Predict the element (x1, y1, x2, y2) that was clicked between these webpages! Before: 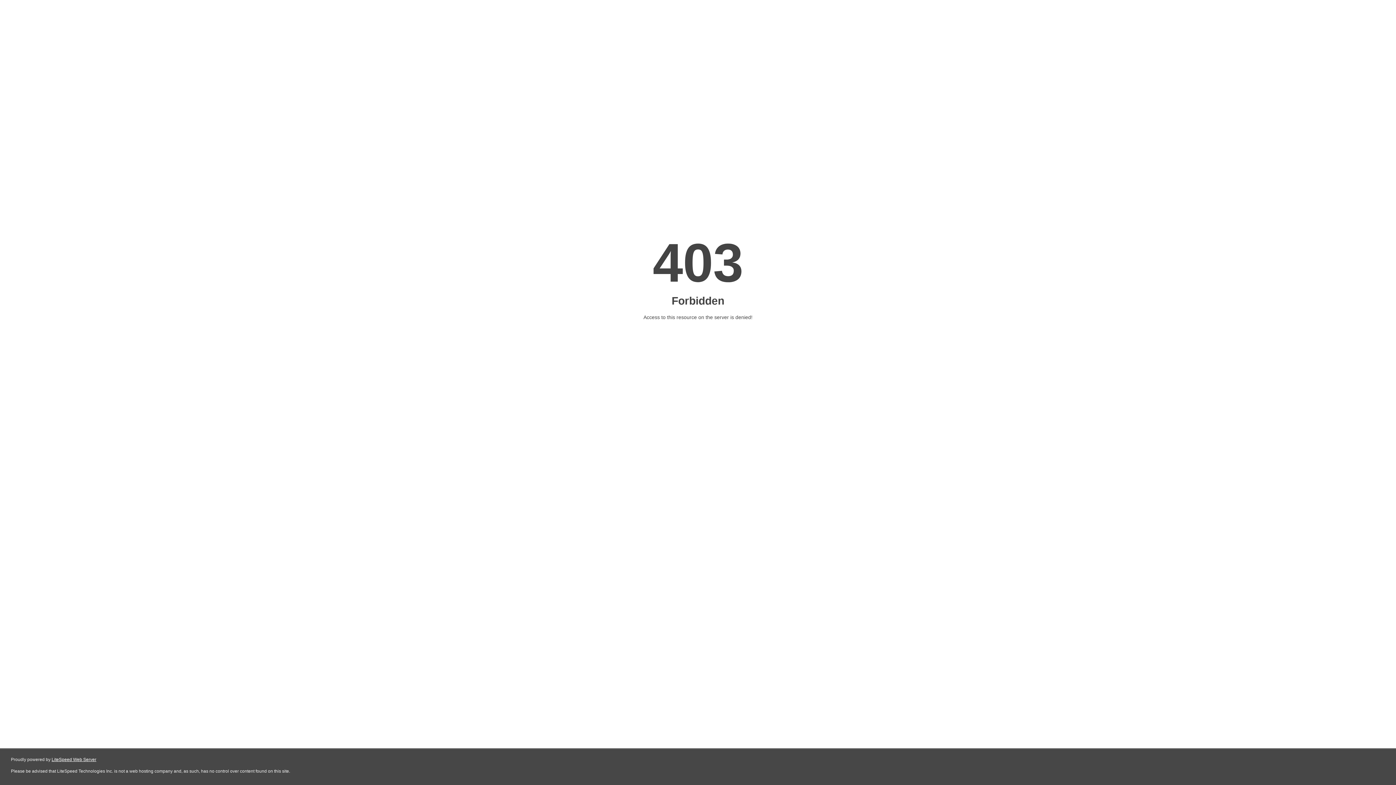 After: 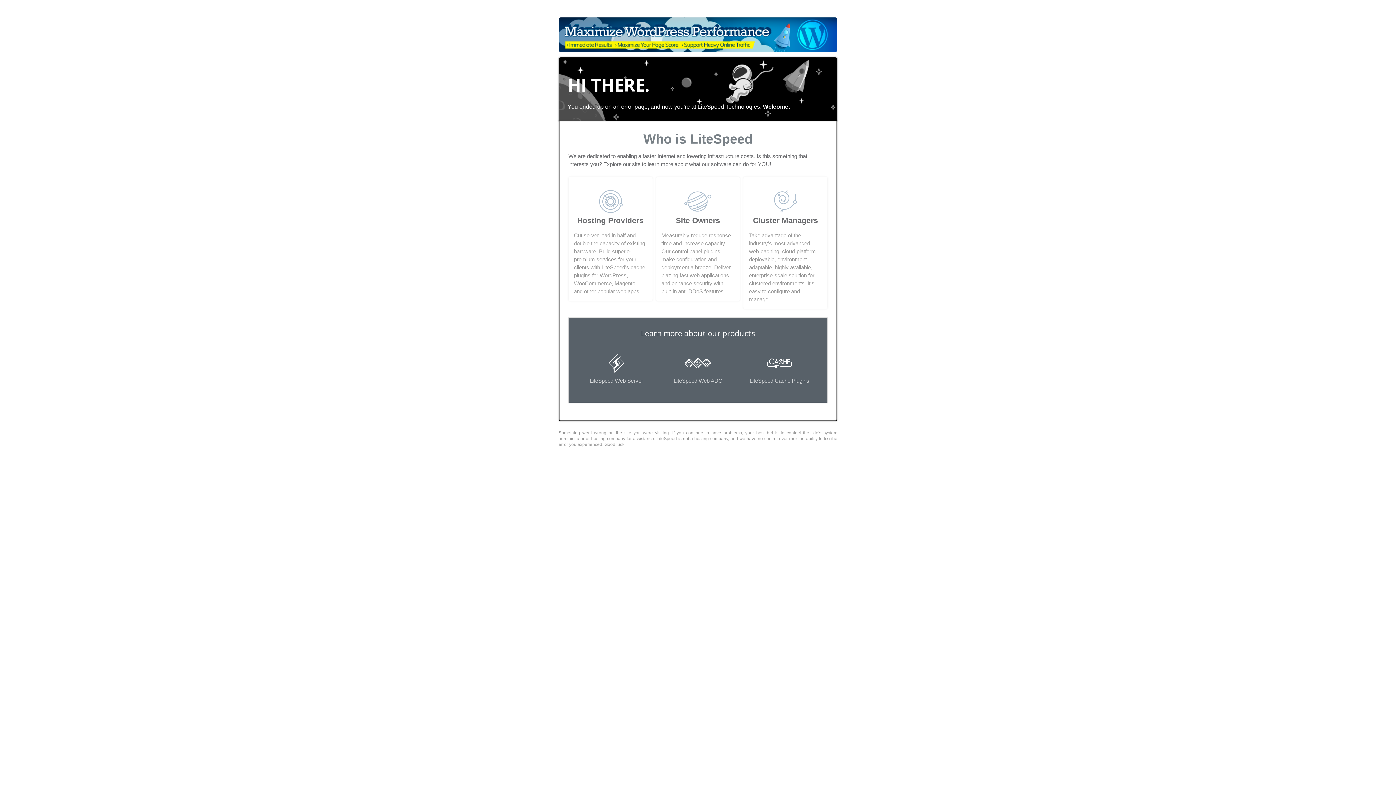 Action: bbox: (51, 757, 96, 762) label: LiteSpeed Web Server